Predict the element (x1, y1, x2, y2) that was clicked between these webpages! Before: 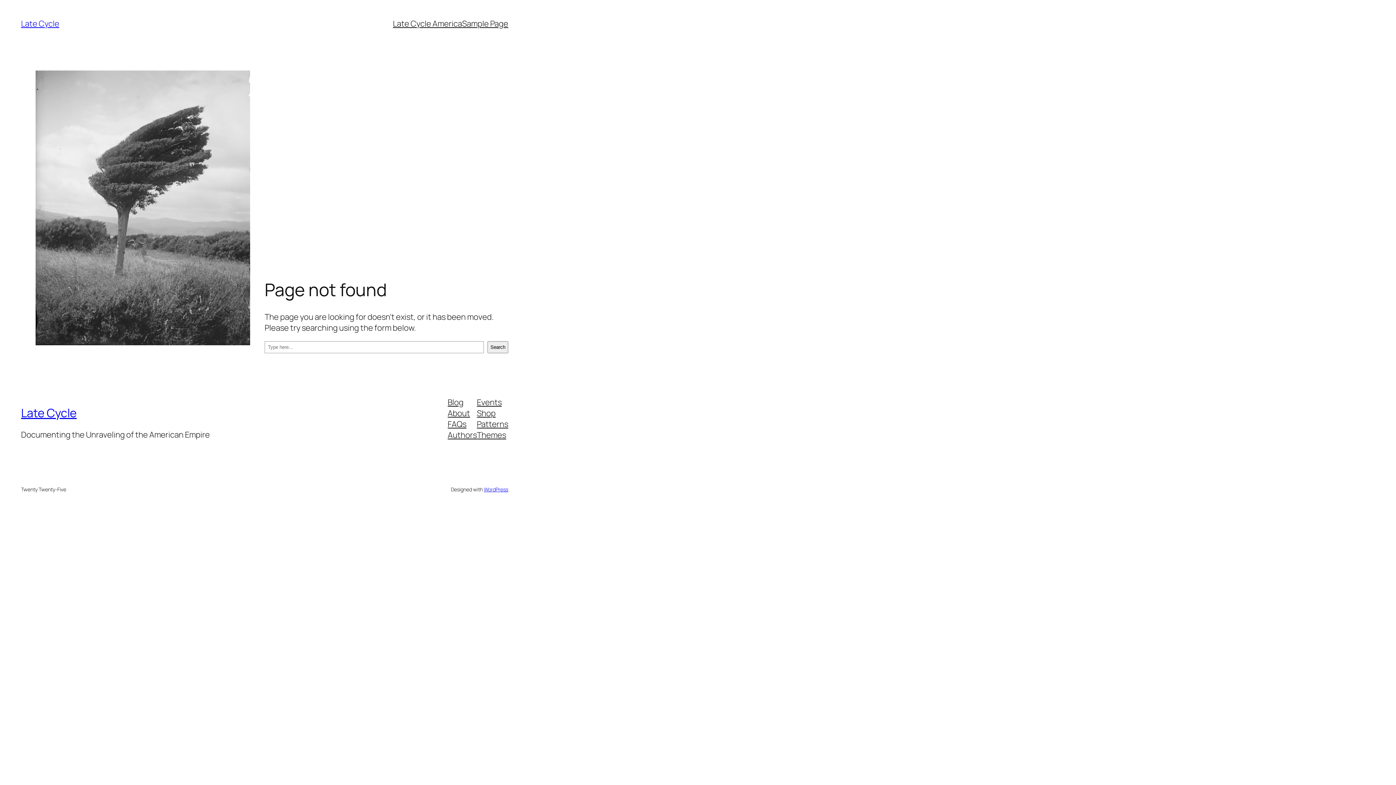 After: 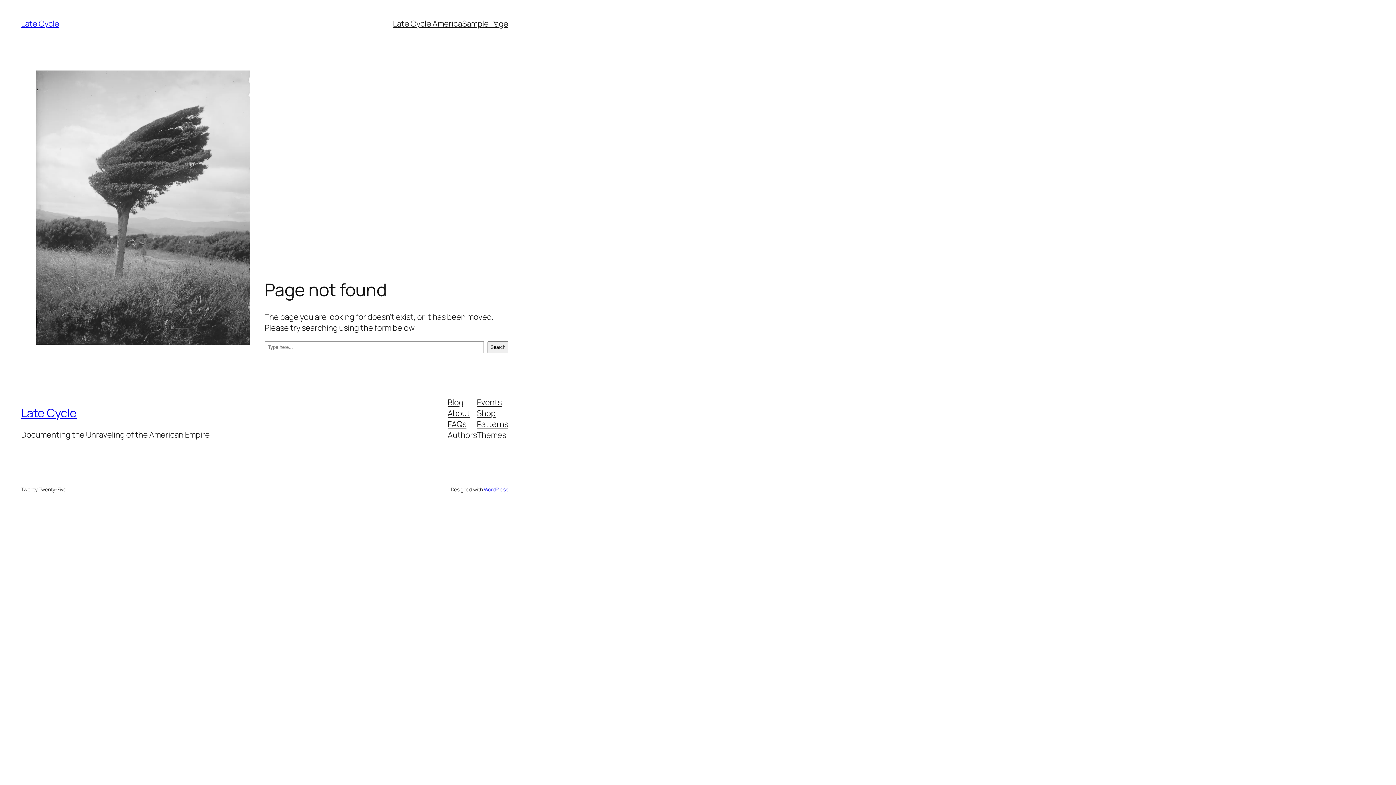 Action: bbox: (477, 396, 501, 407) label: Events